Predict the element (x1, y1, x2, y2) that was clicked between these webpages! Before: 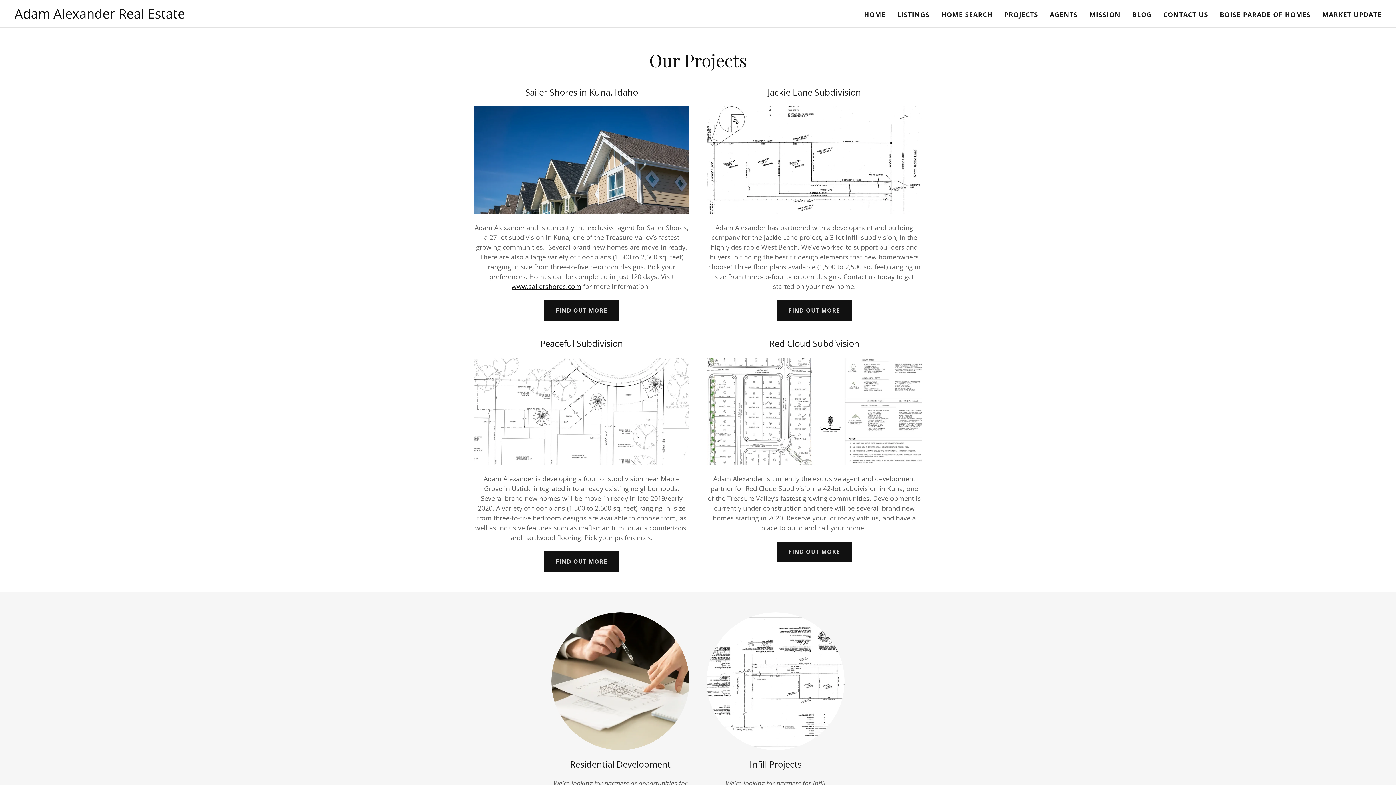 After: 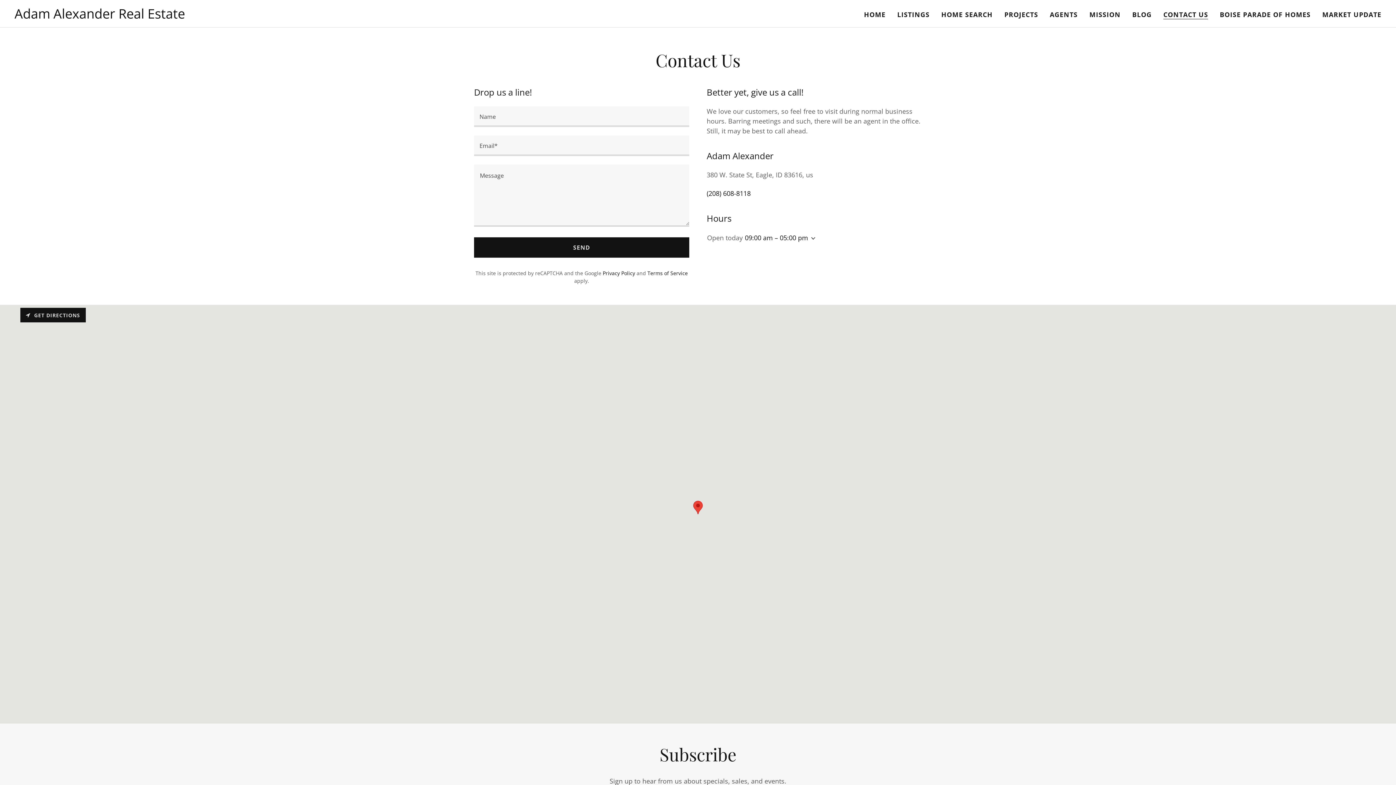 Action: label: CONTACT US bbox: (1161, 8, 1210, 21)